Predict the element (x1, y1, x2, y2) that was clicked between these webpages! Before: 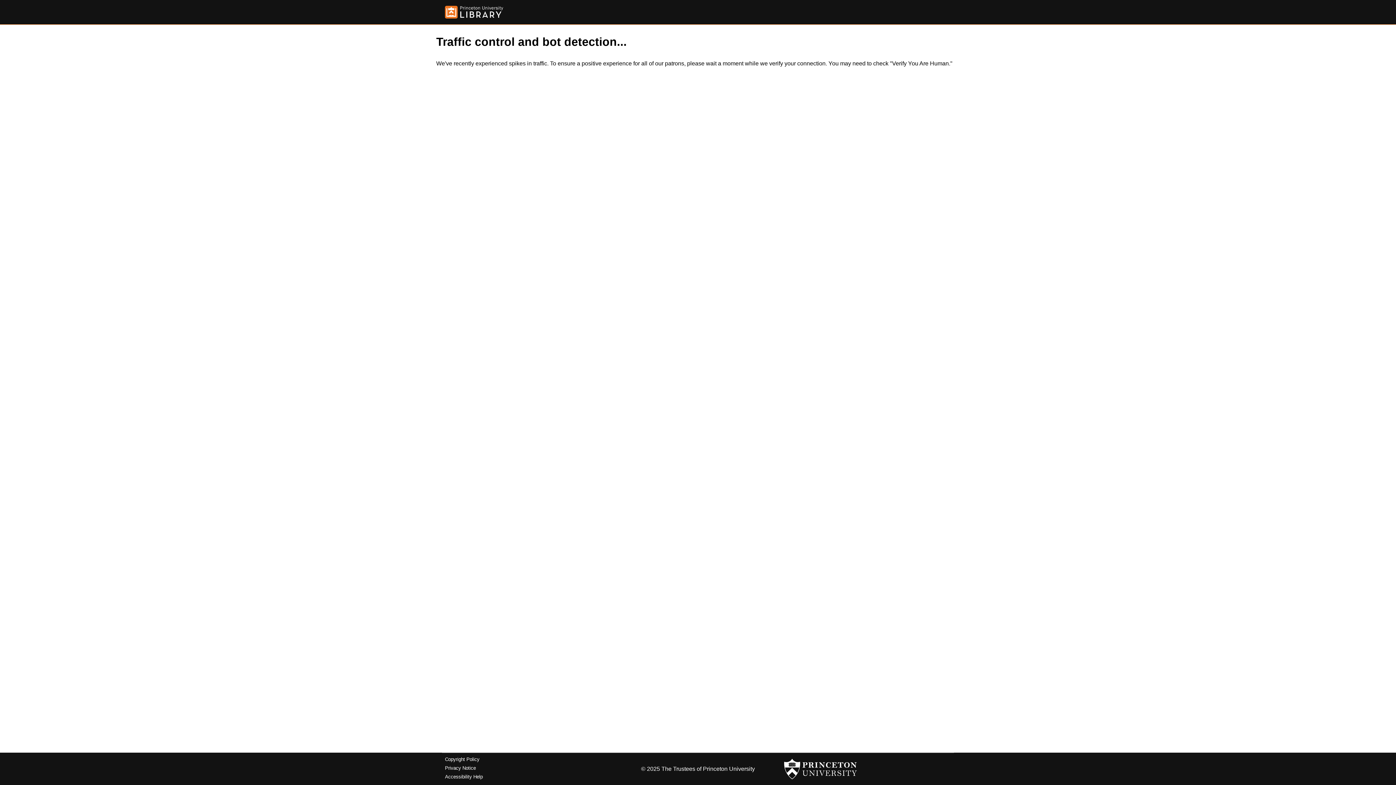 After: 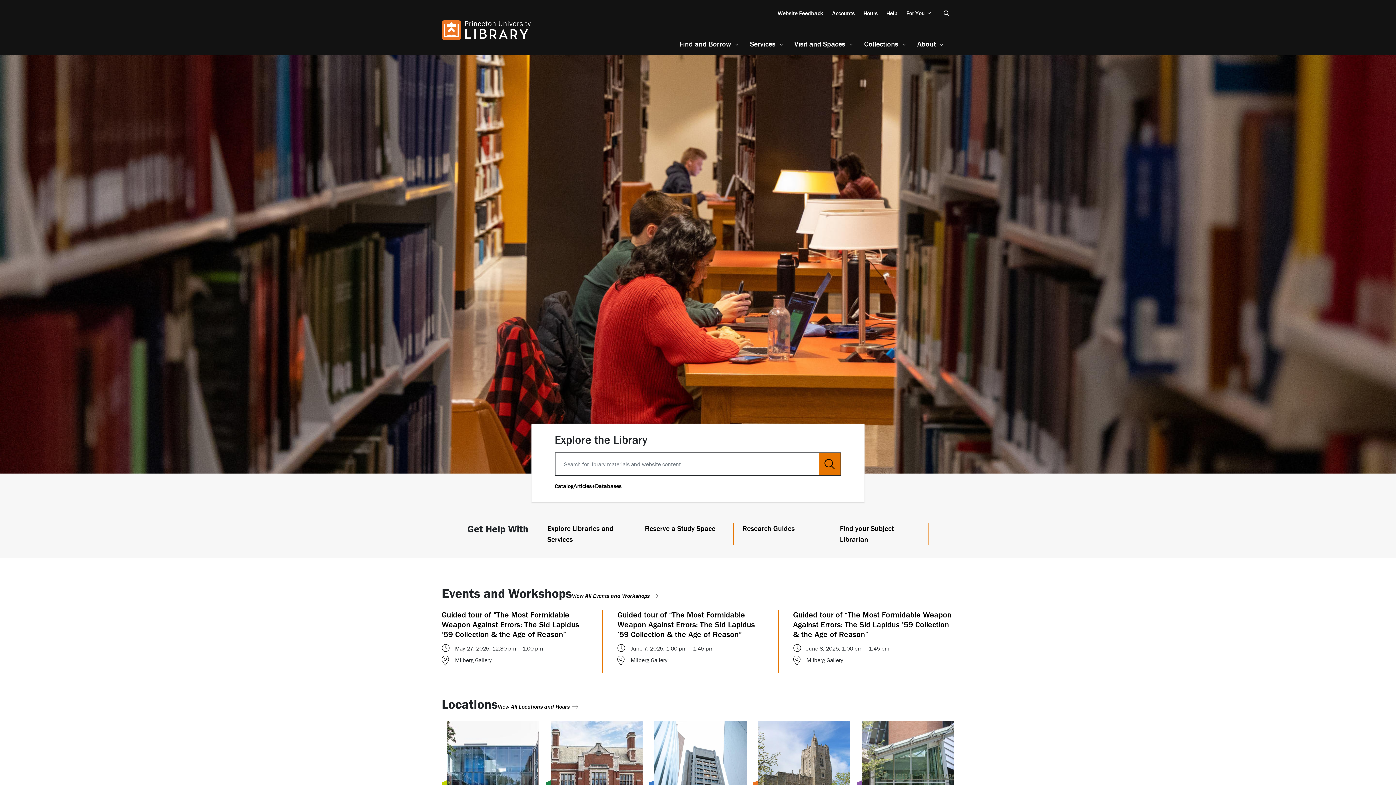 Action: bbox: (445, 5, 503, 18)